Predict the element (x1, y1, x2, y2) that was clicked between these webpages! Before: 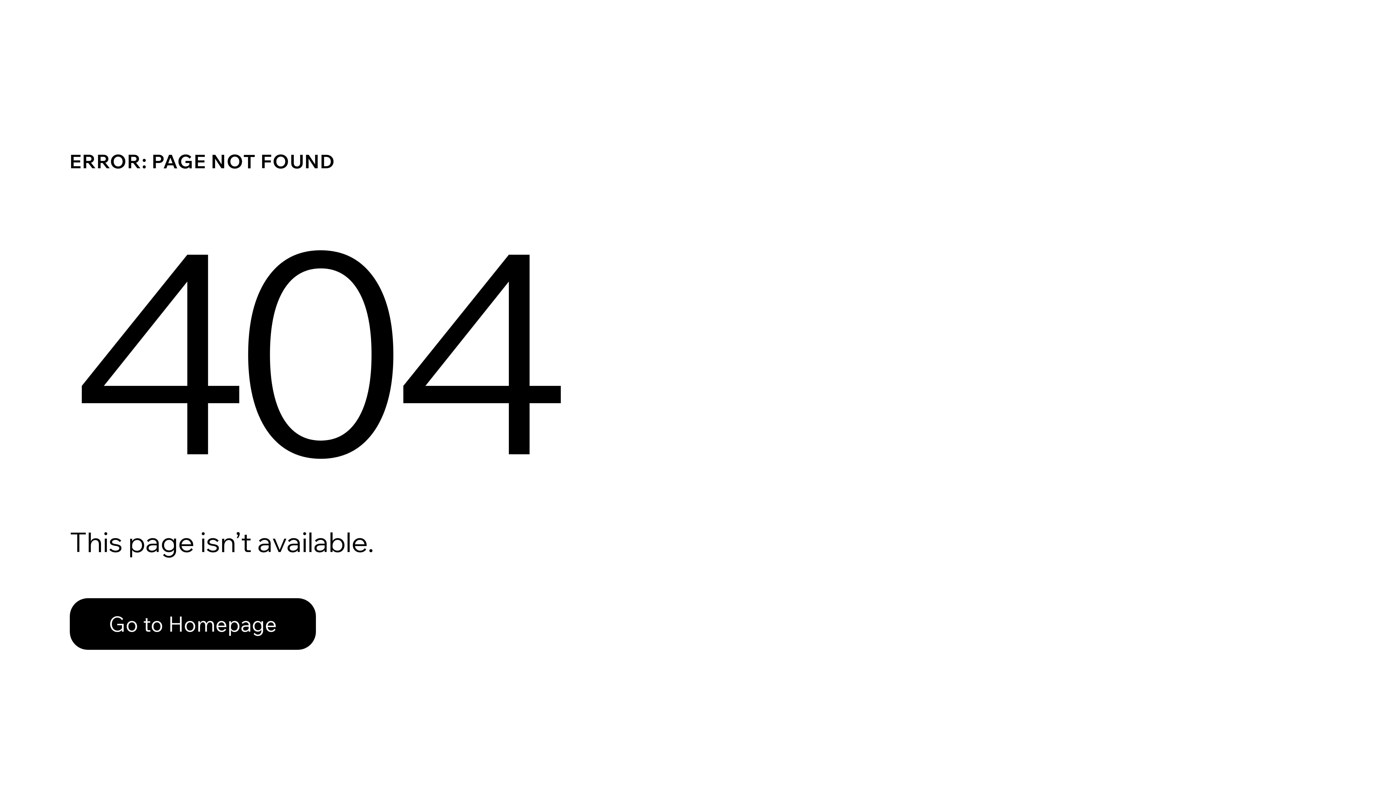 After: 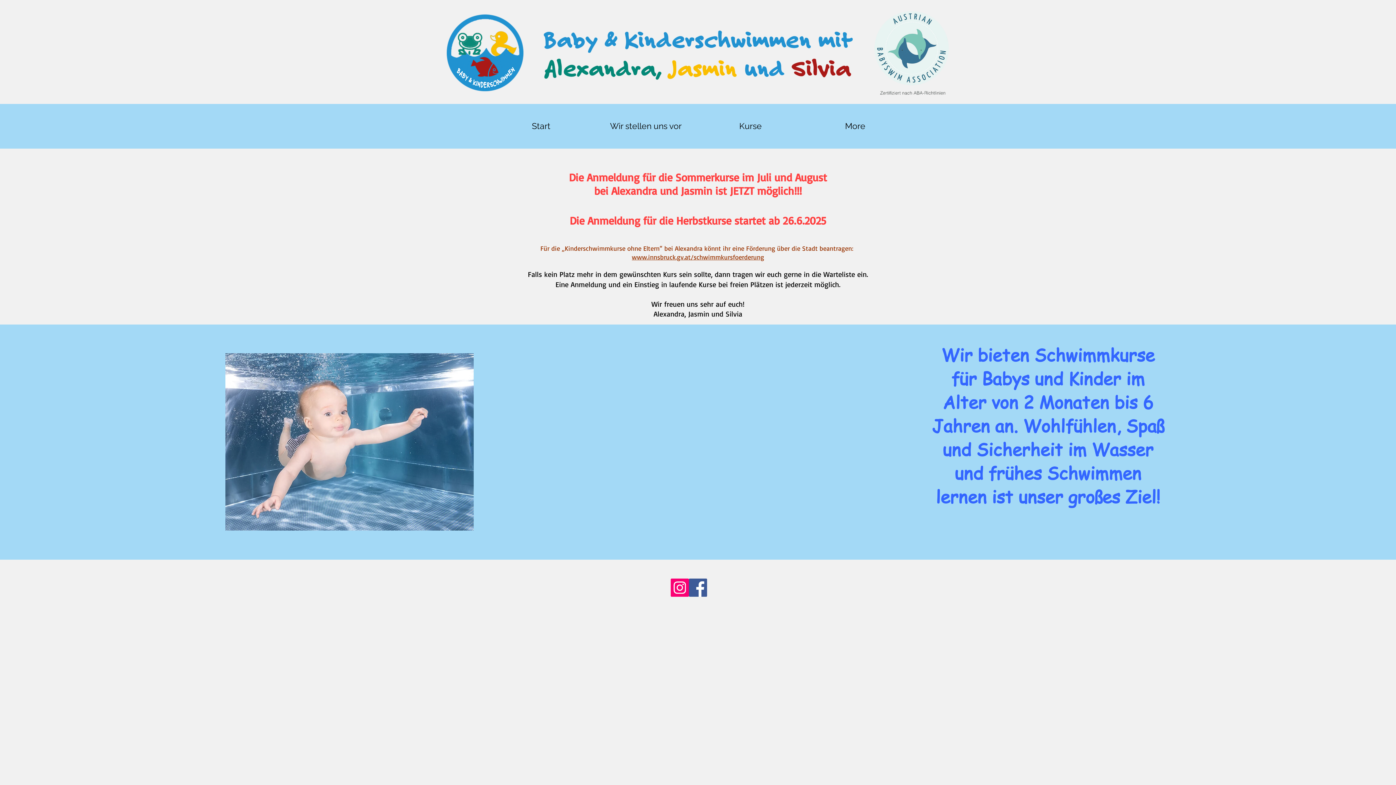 Action: label: Go to Homepage bbox: (69, 582, 768, 659)